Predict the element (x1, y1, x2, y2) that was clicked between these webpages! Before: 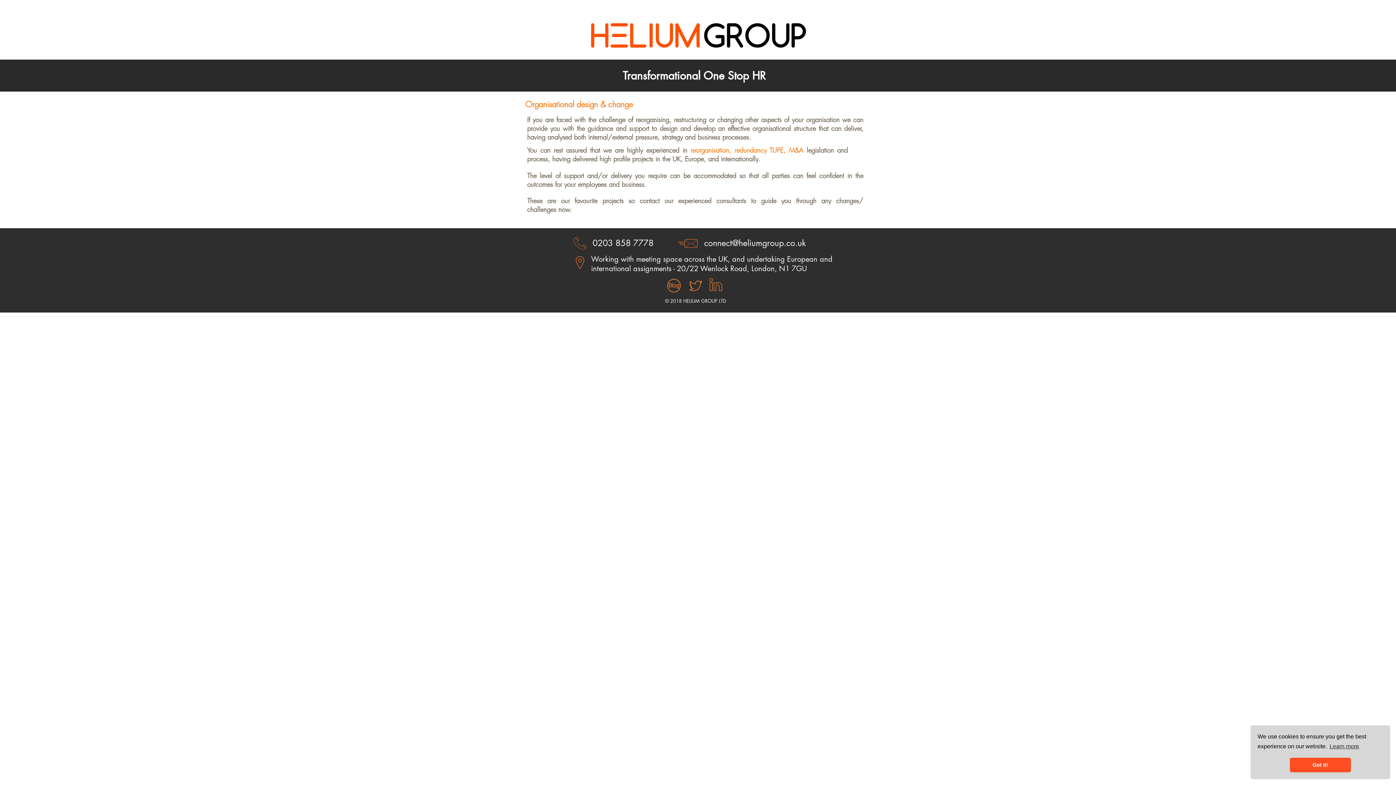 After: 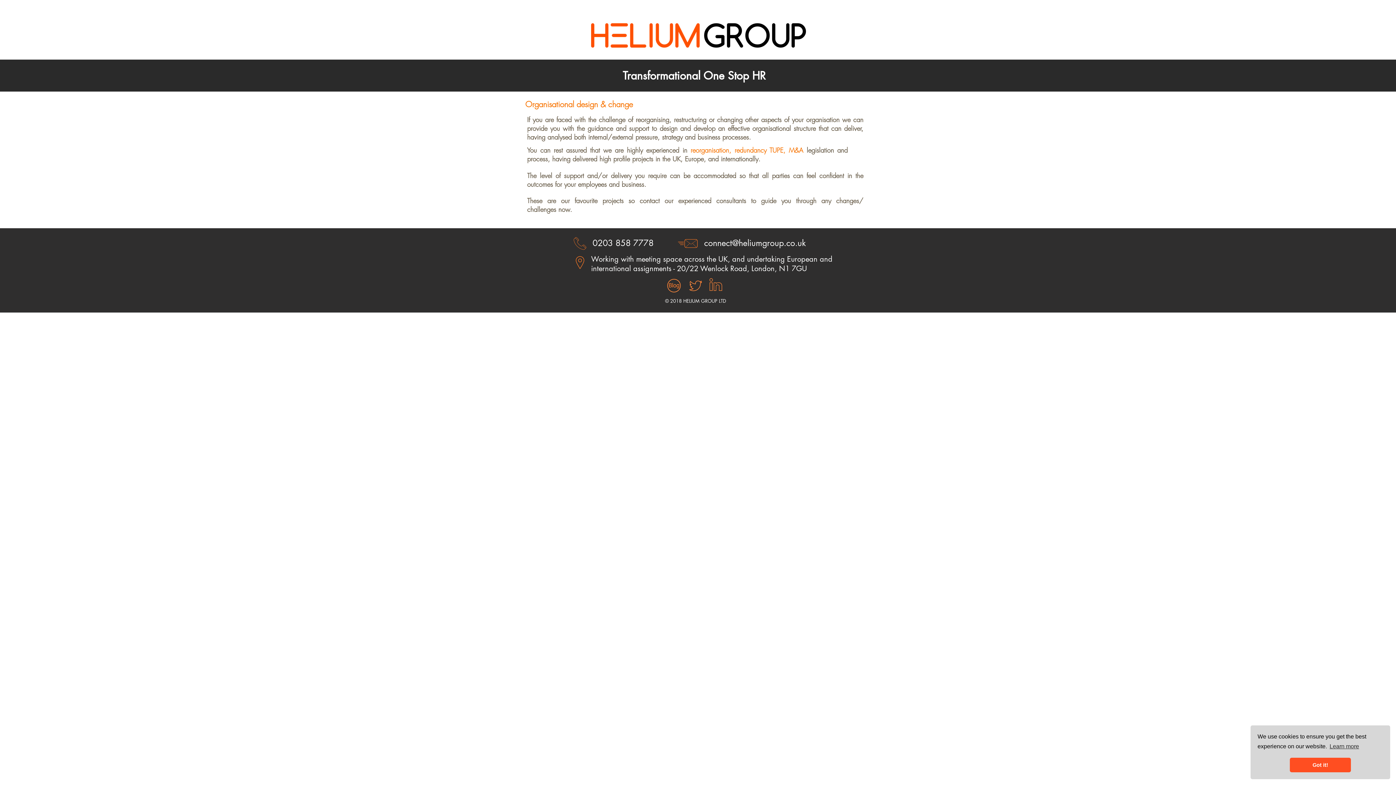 Action: bbox: (689, 279, 702, 292)